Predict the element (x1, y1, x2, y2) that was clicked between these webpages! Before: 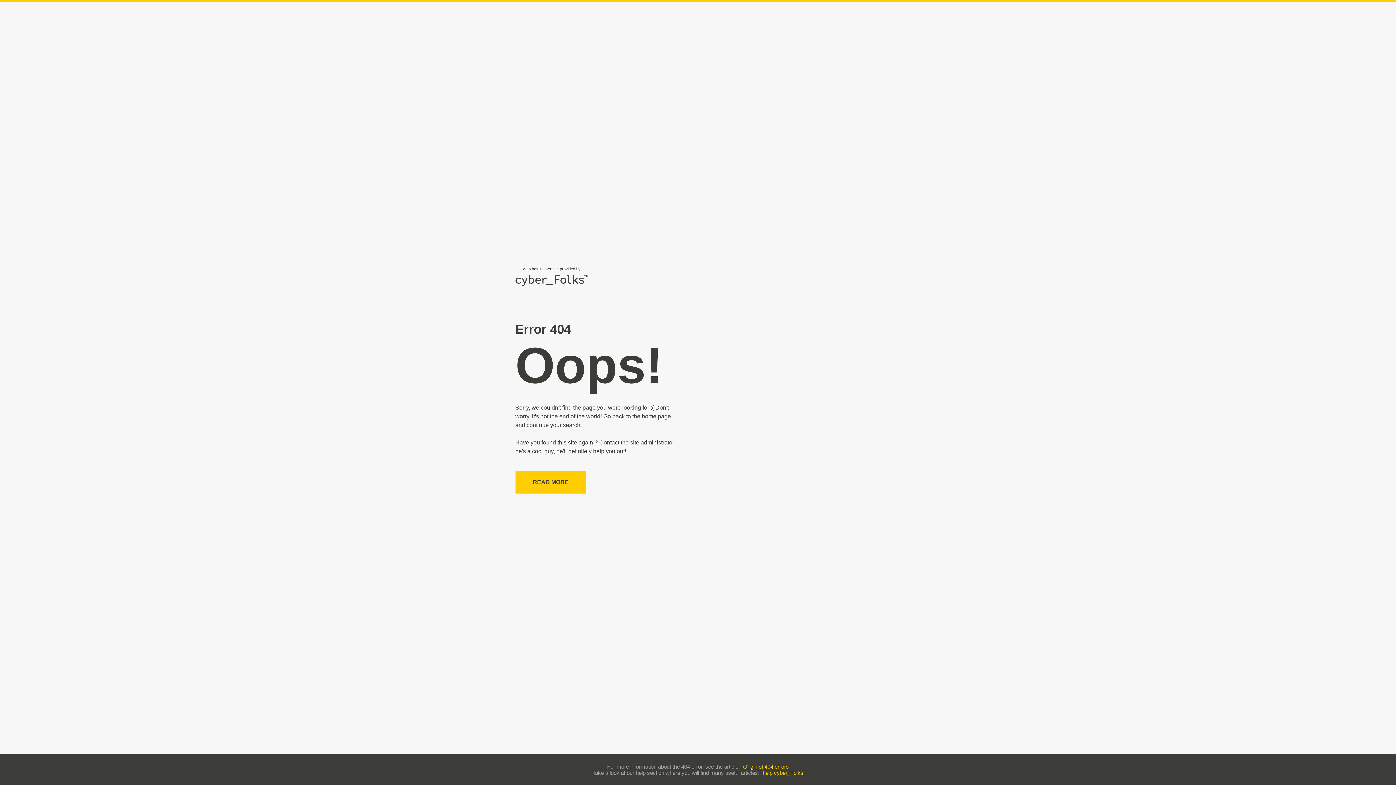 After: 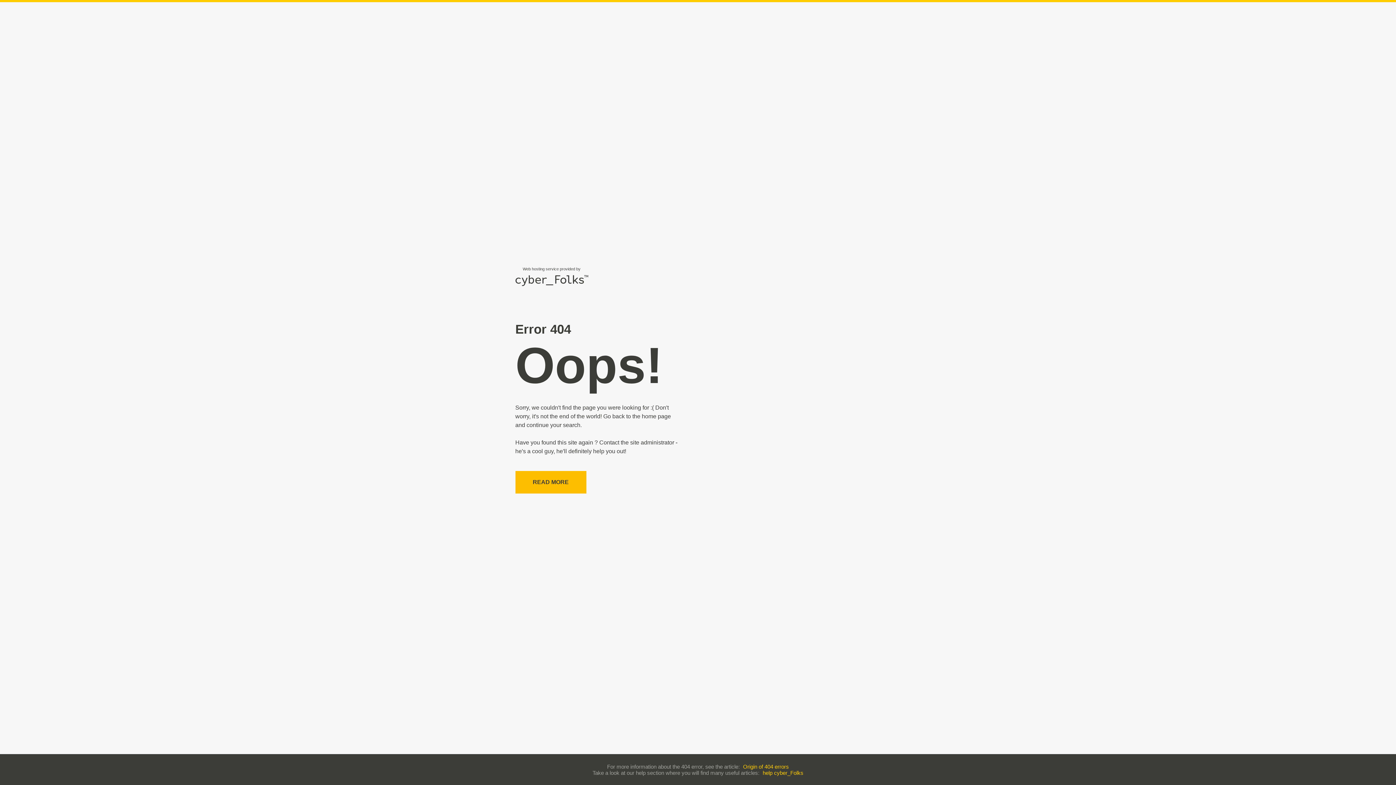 Action: bbox: (515, 471, 586, 493) label: READ MORE